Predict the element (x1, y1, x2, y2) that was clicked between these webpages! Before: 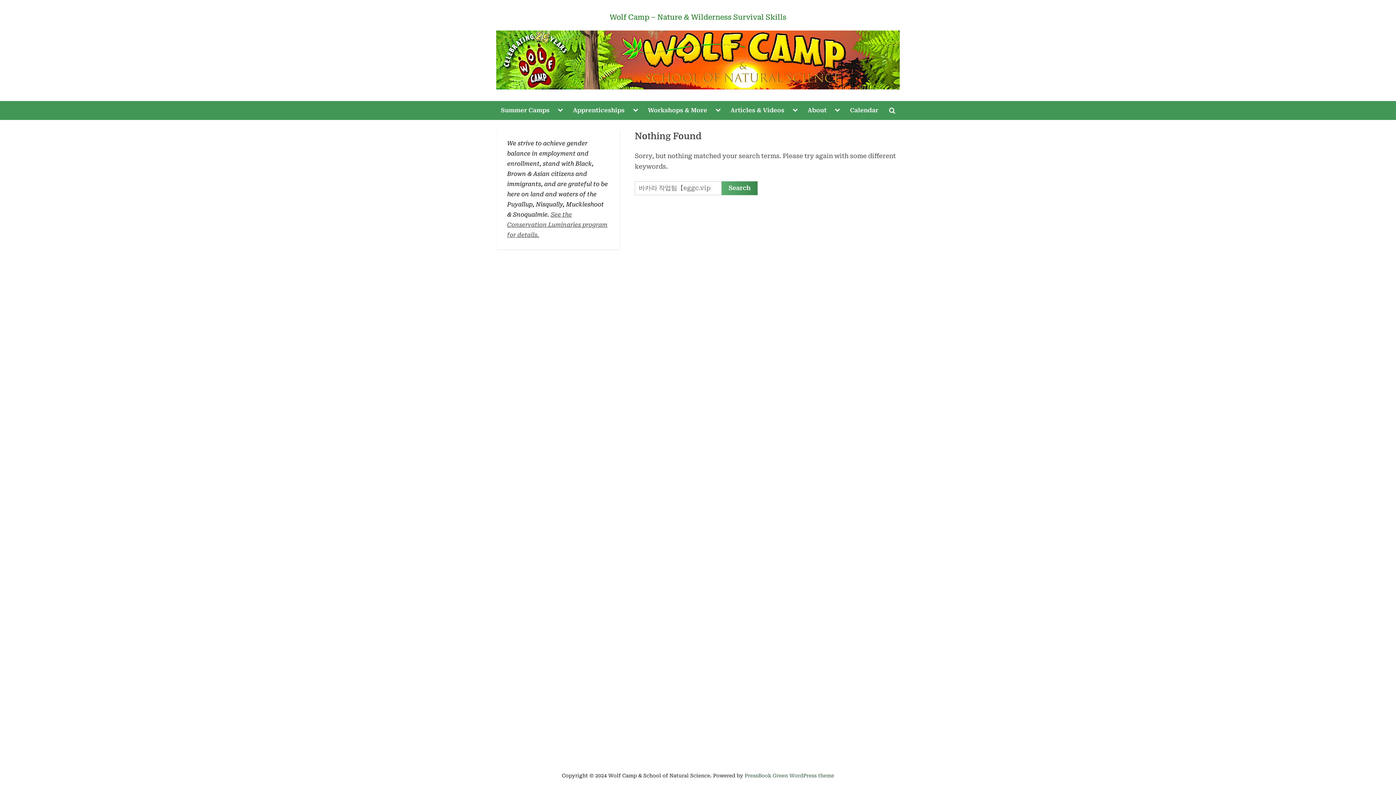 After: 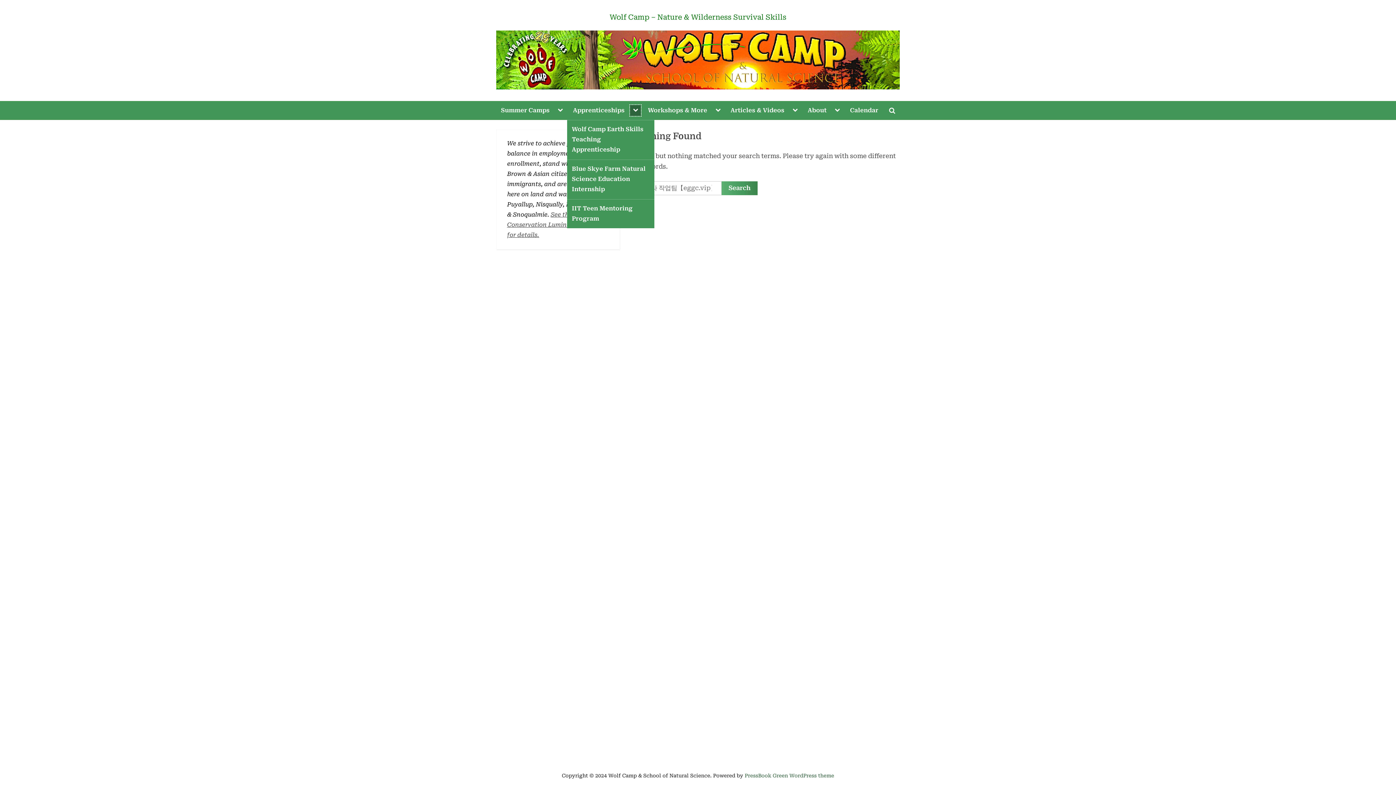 Action: bbox: (630, 105, 641, 116) label: Toggle sub-menu